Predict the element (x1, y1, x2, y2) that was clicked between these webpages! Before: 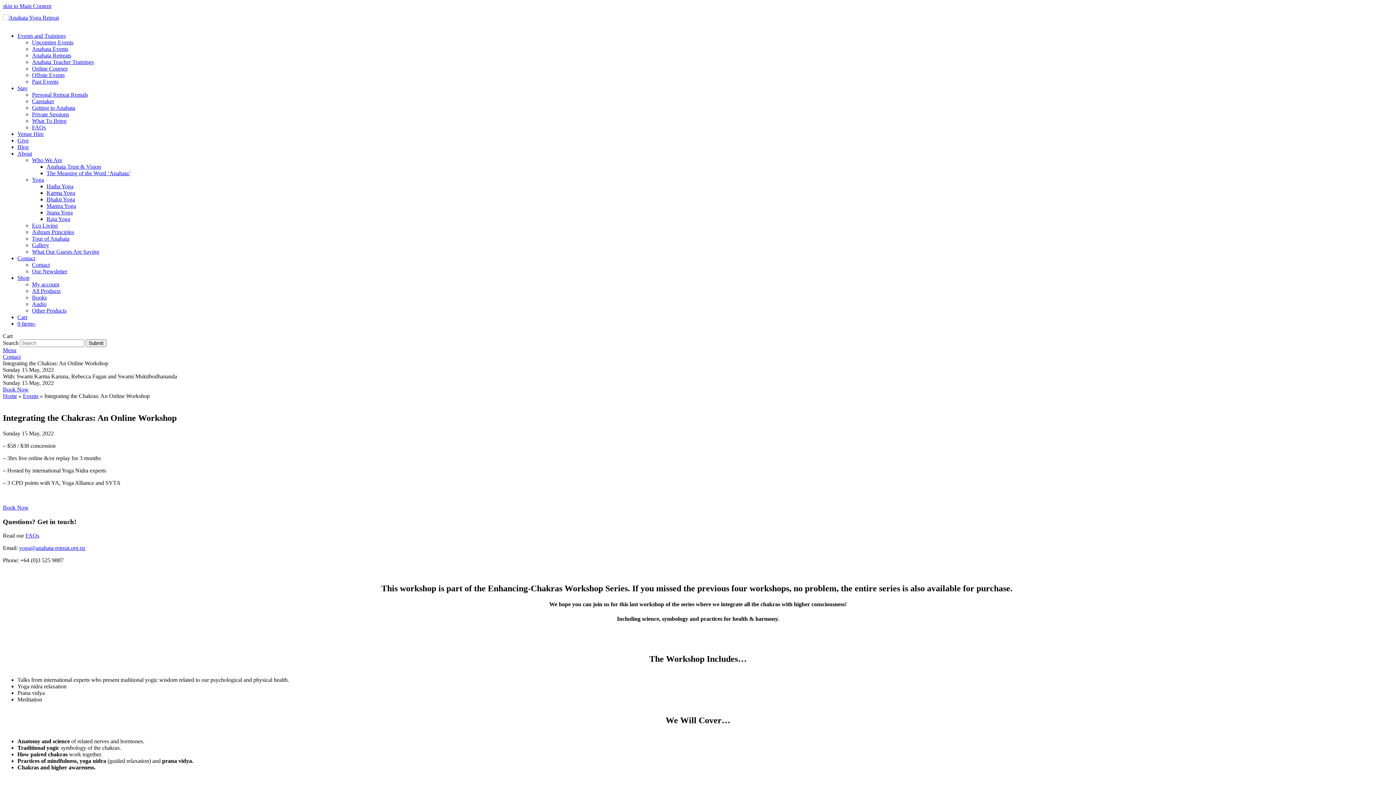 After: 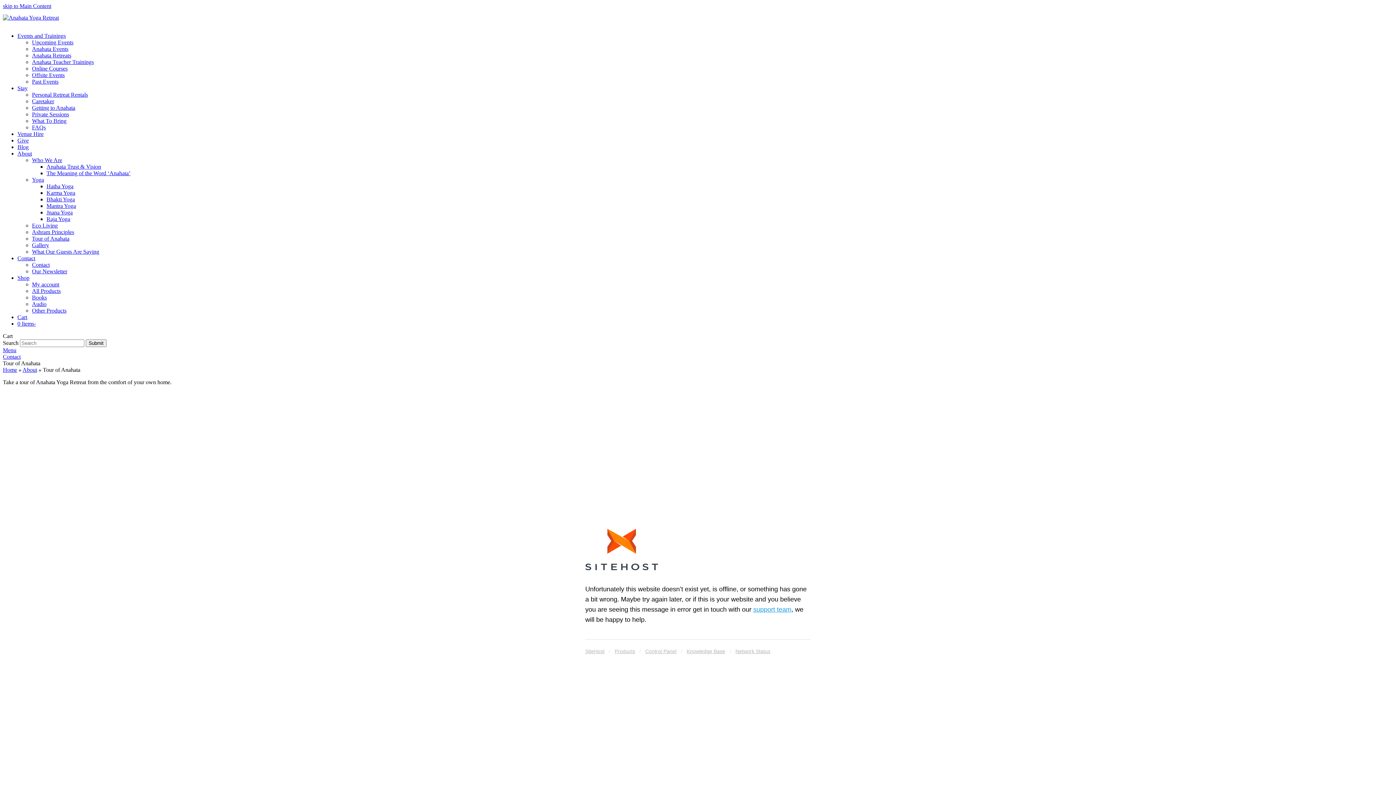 Action: label: Tour of Anahata bbox: (32, 235, 69, 241)